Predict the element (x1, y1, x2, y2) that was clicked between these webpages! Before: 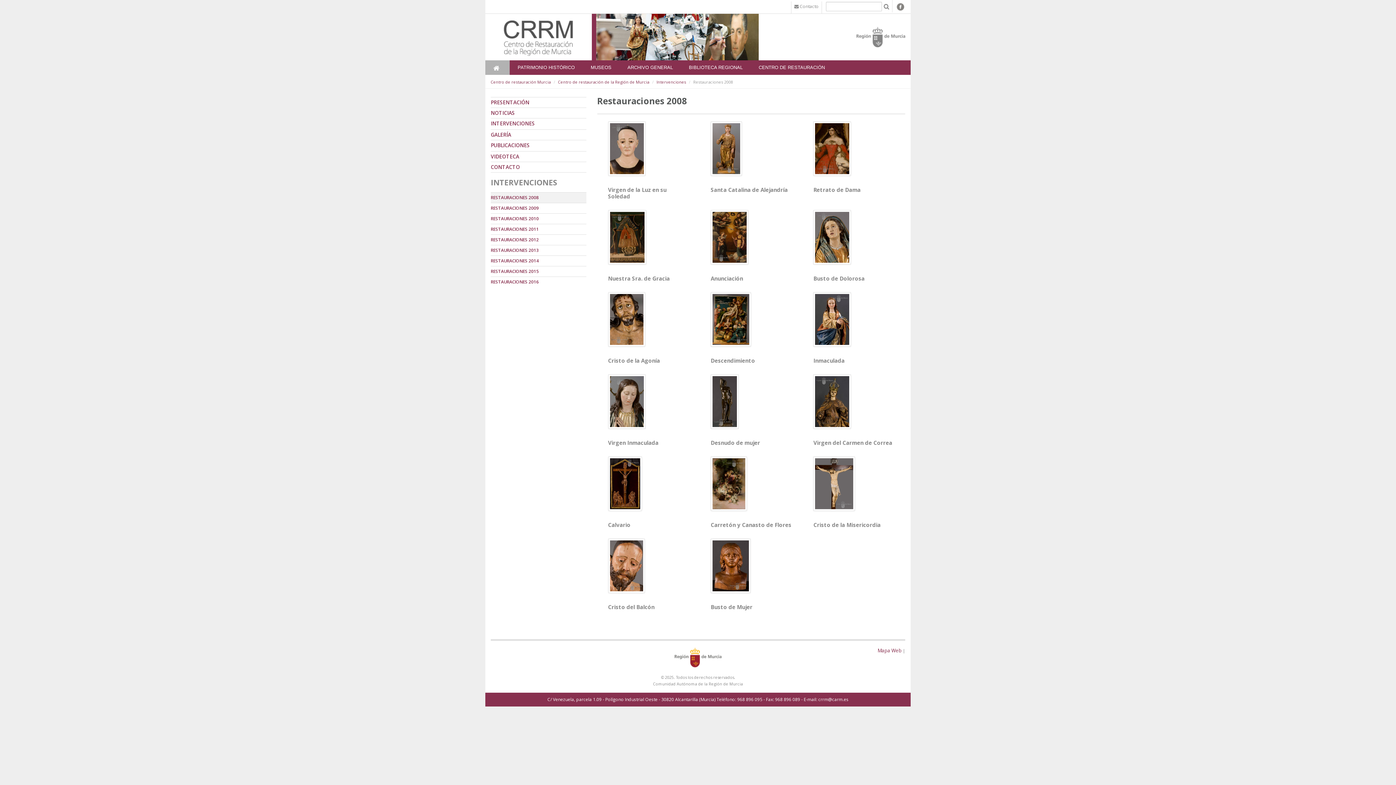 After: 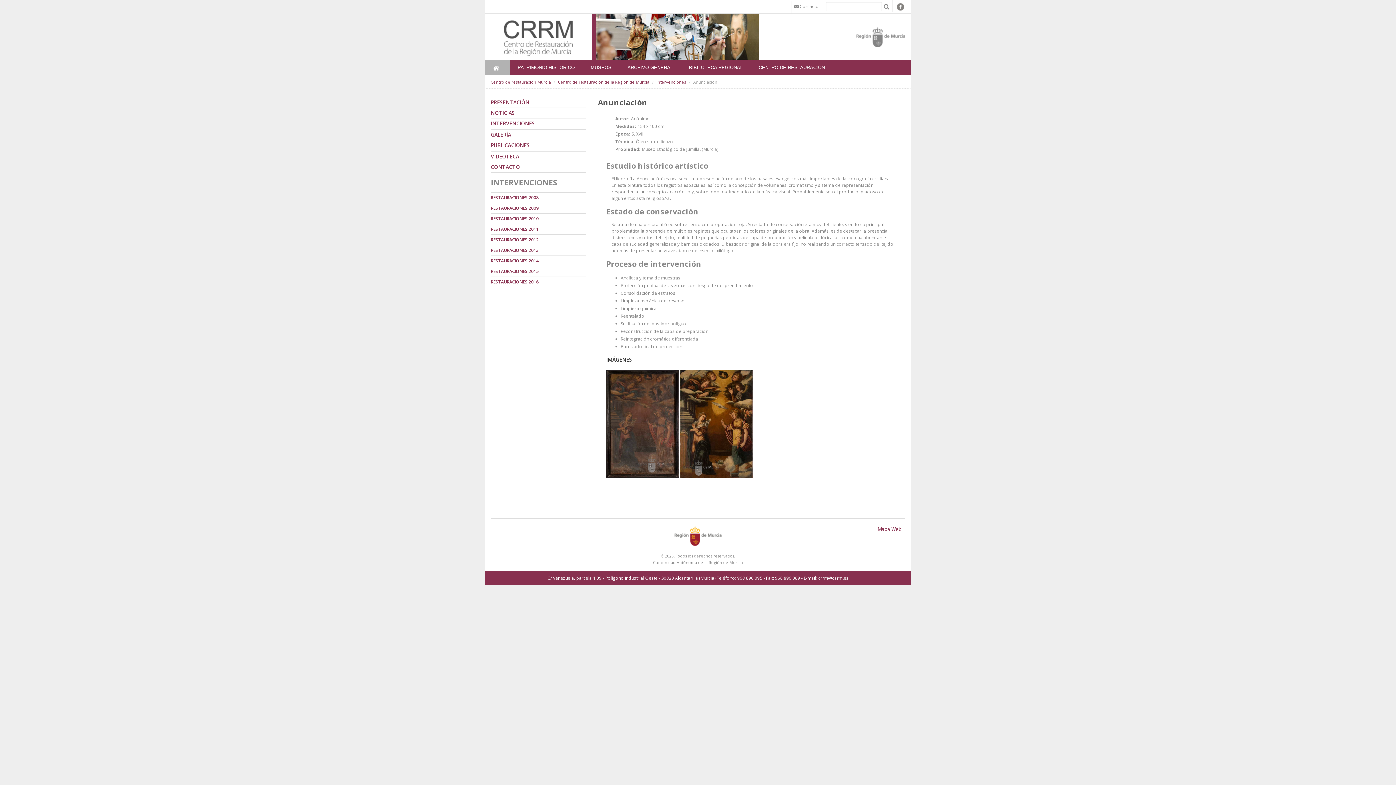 Action: bbox: (710, 210, 791, 264)